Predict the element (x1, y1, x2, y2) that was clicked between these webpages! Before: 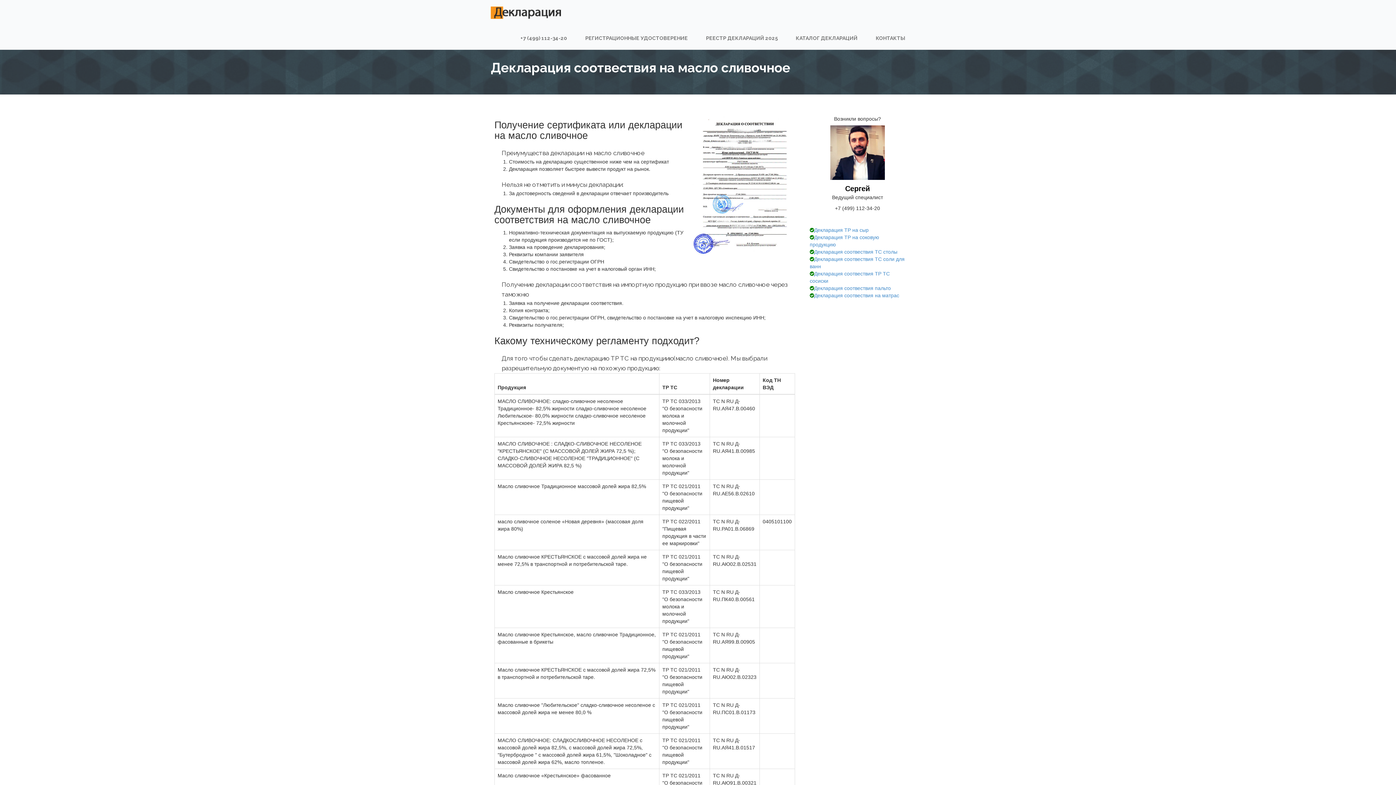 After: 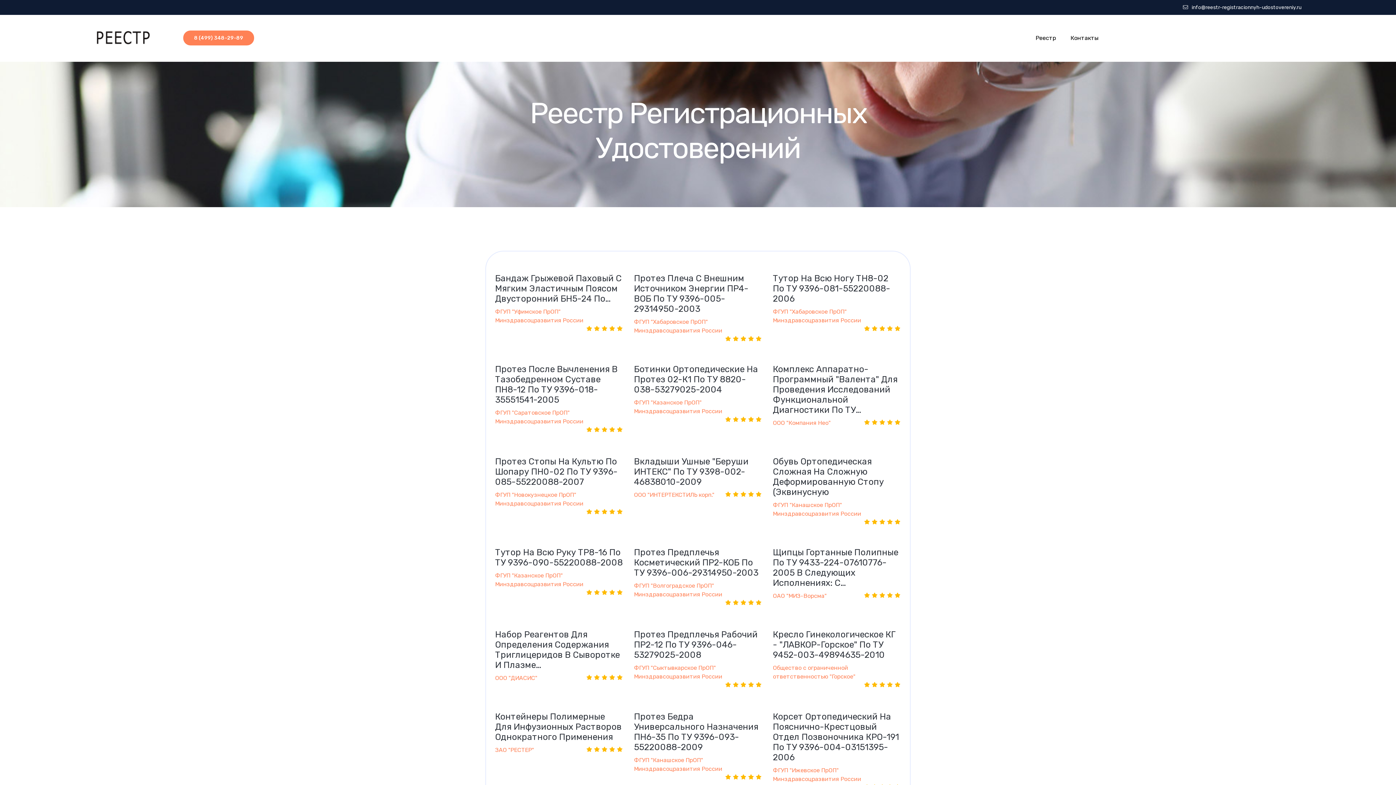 Action: label: РЕГИСТРАЦИОННЫЕ УДОСТОВЕРЕНИЕ bbox: (580, 29, 693, 49)